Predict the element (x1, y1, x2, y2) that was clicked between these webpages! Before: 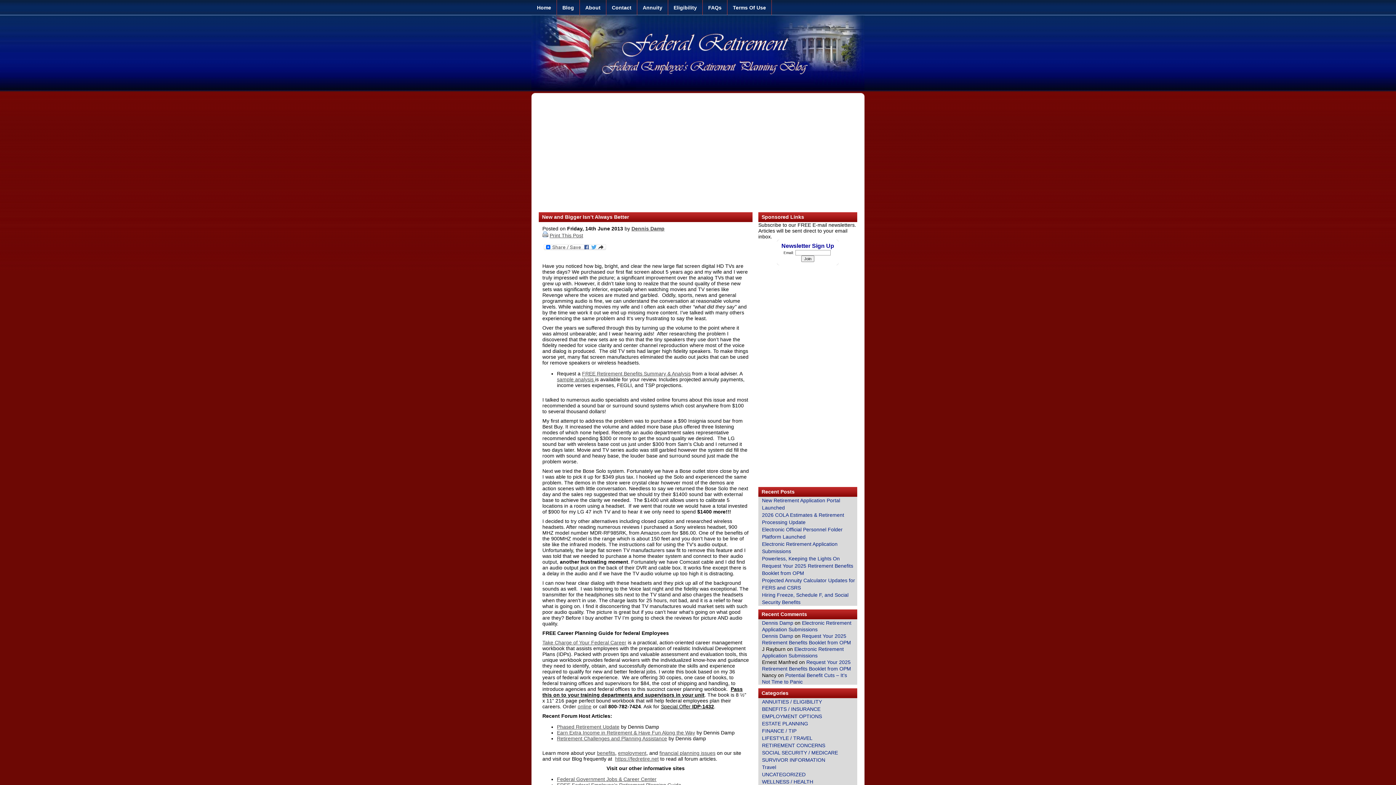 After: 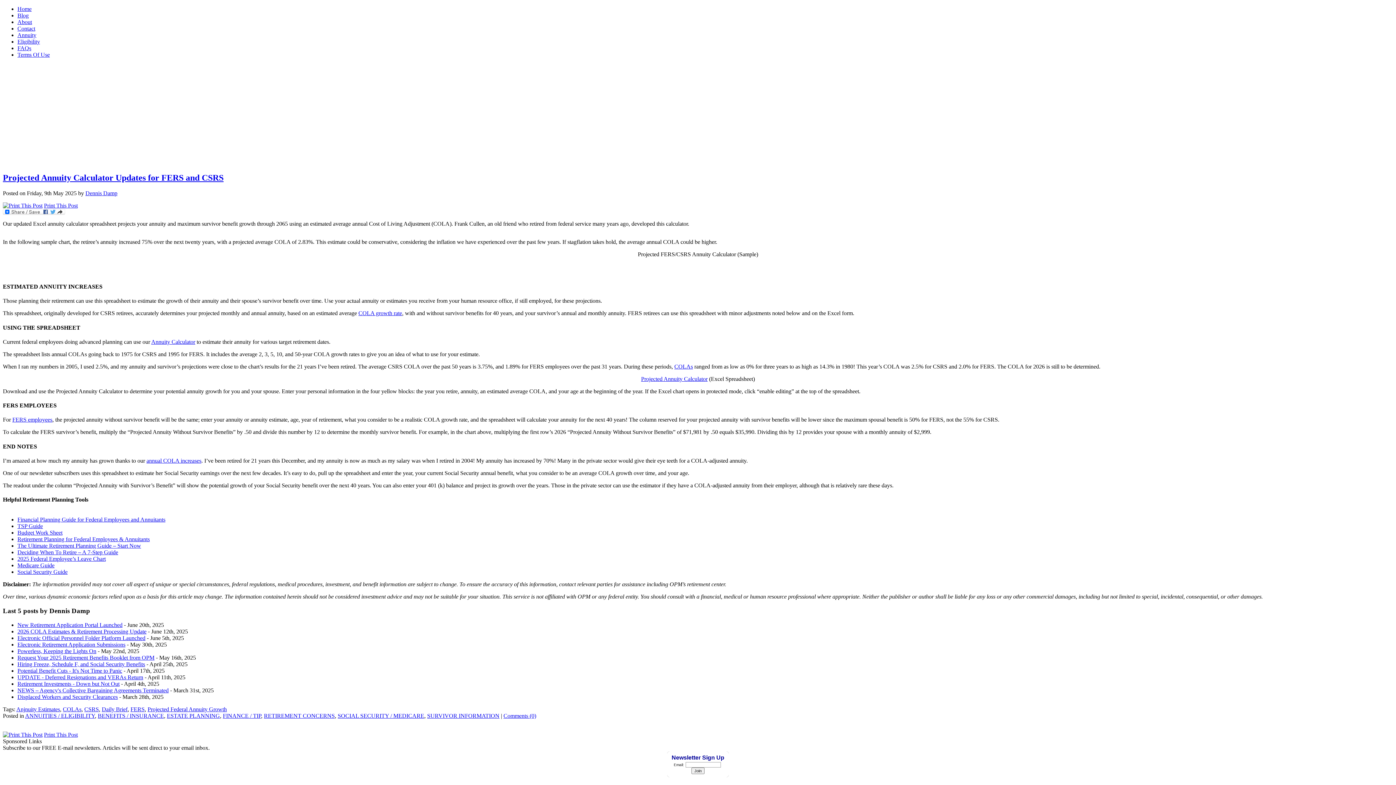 Action: label: Projected Annuity Calculator Updates for FERS and CSRS bbox: (758, 577, 857, 591)